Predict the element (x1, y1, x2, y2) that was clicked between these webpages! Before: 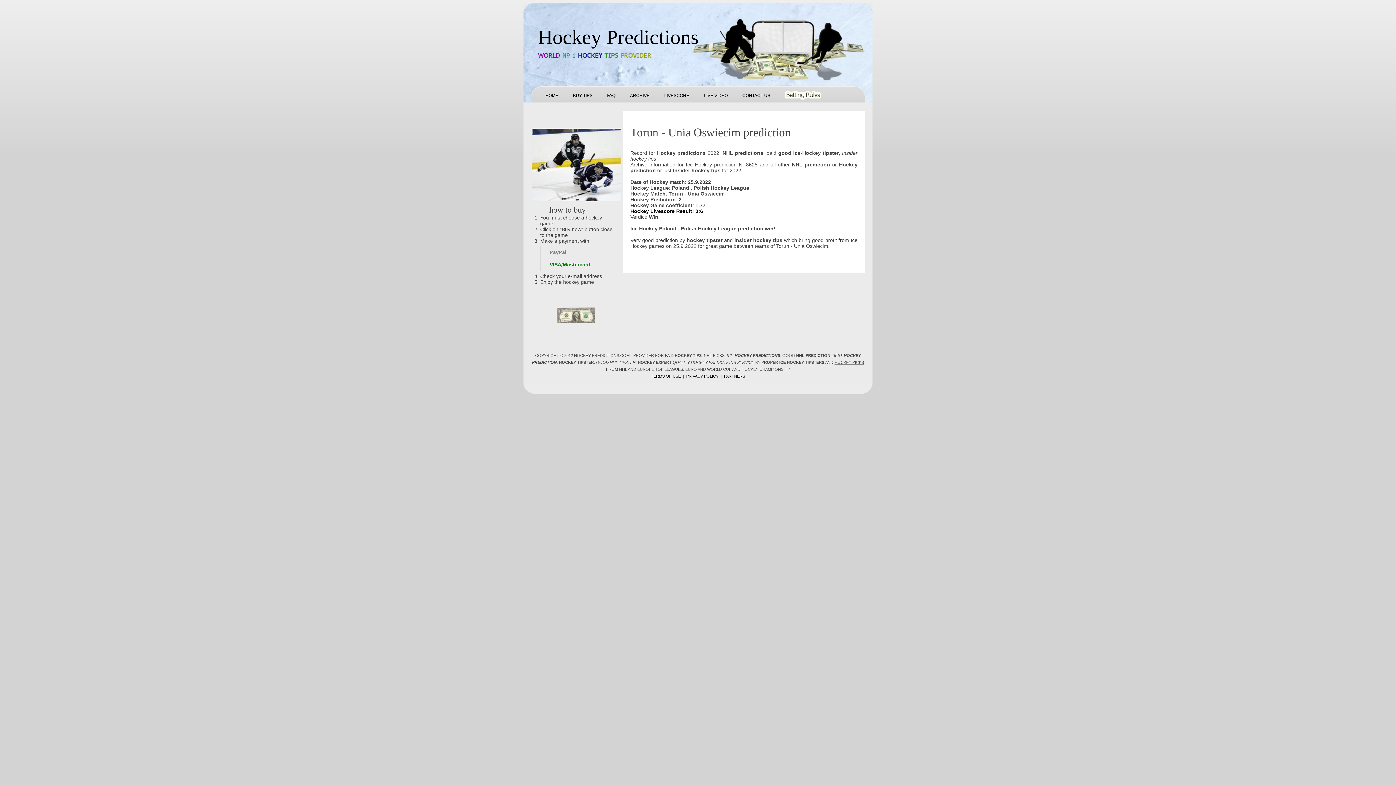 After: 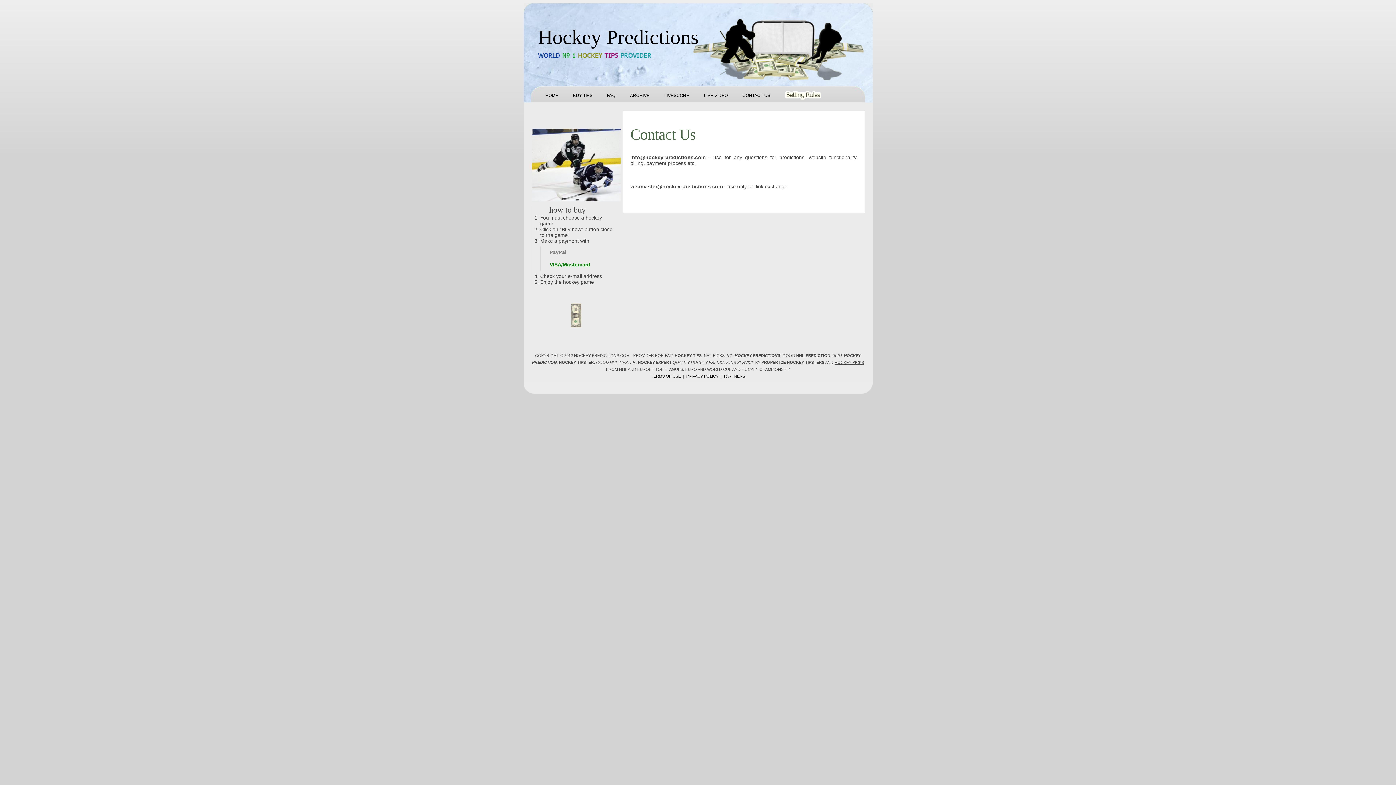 Action: label: CONTACT US bbox: (742, 93, 770, 98)